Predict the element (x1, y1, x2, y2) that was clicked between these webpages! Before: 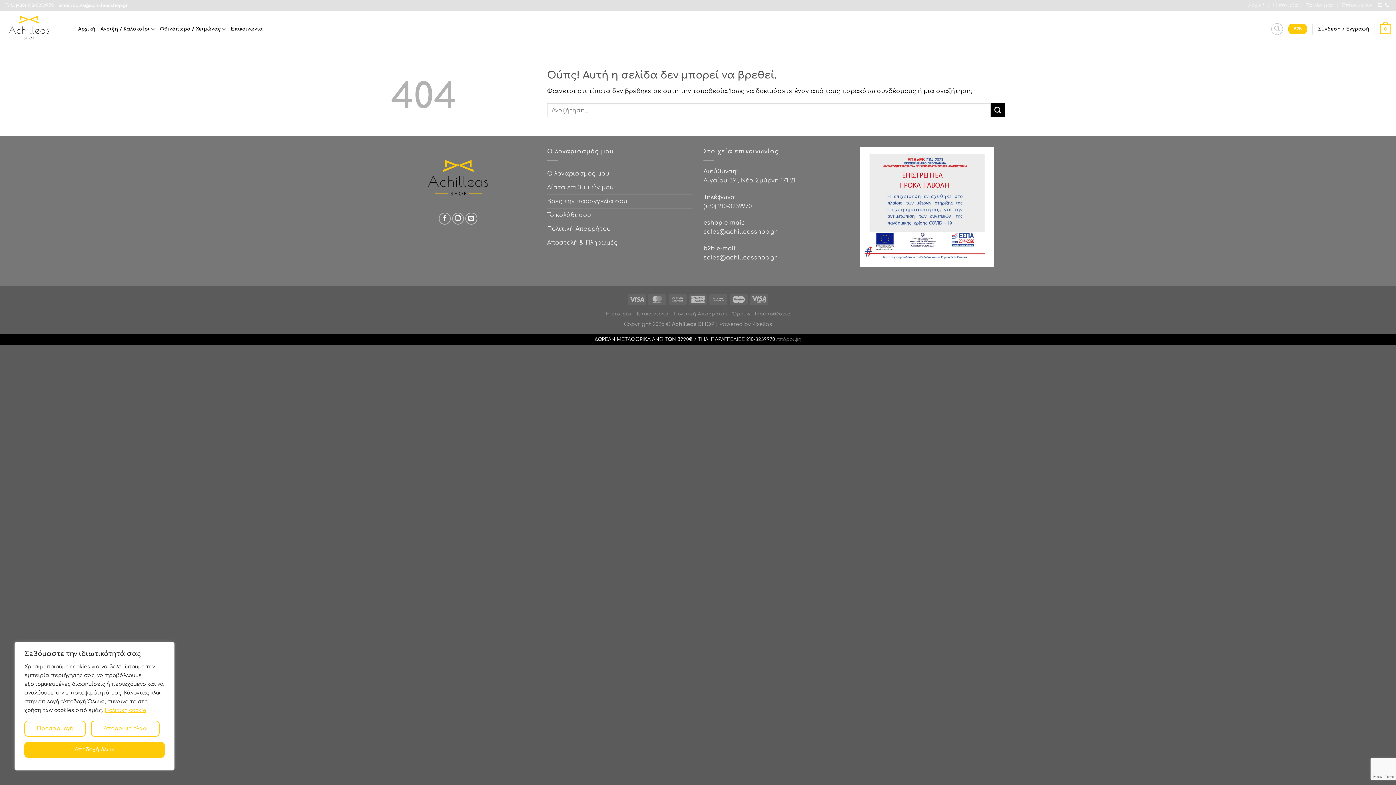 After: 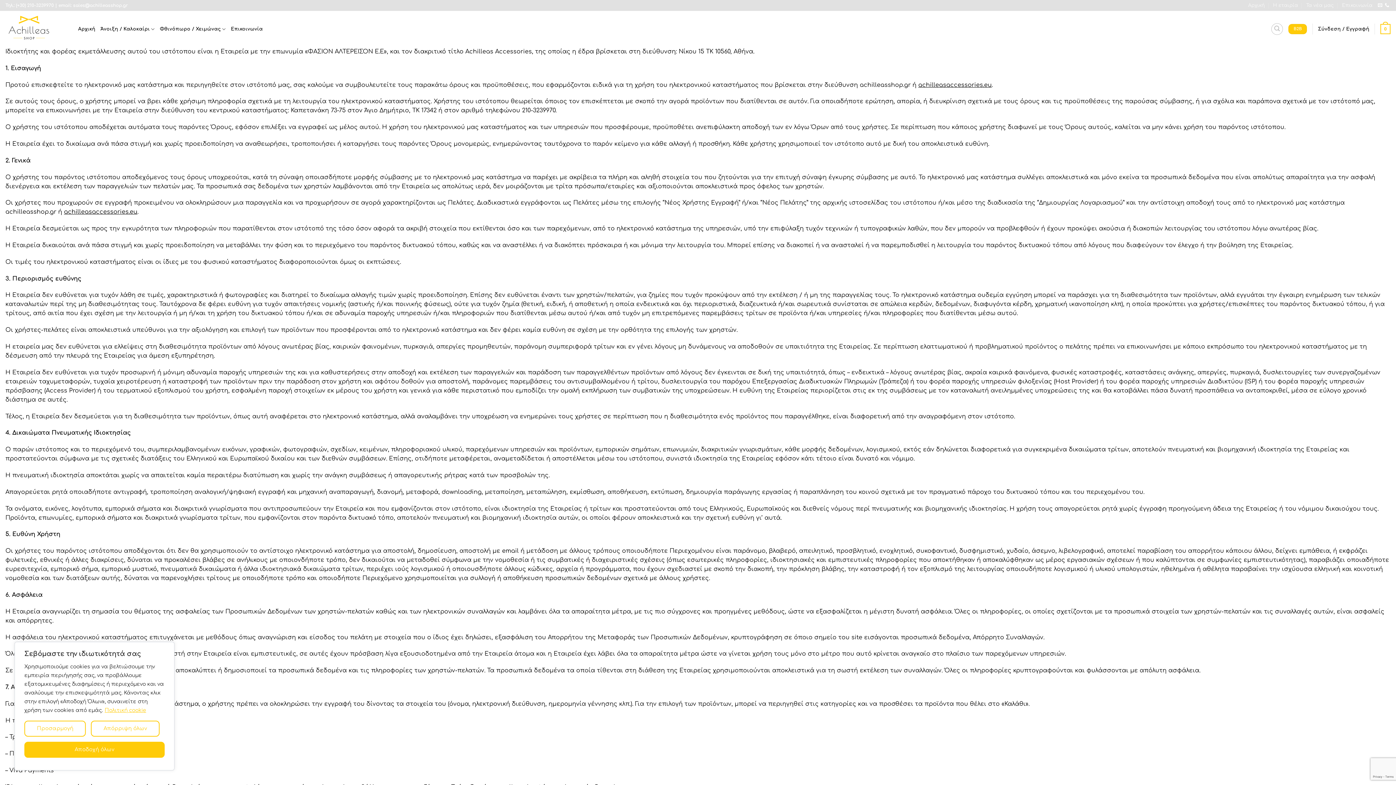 Action: label: Πολιτική Απορρήτου bbox: (547, 222, 610, 235)